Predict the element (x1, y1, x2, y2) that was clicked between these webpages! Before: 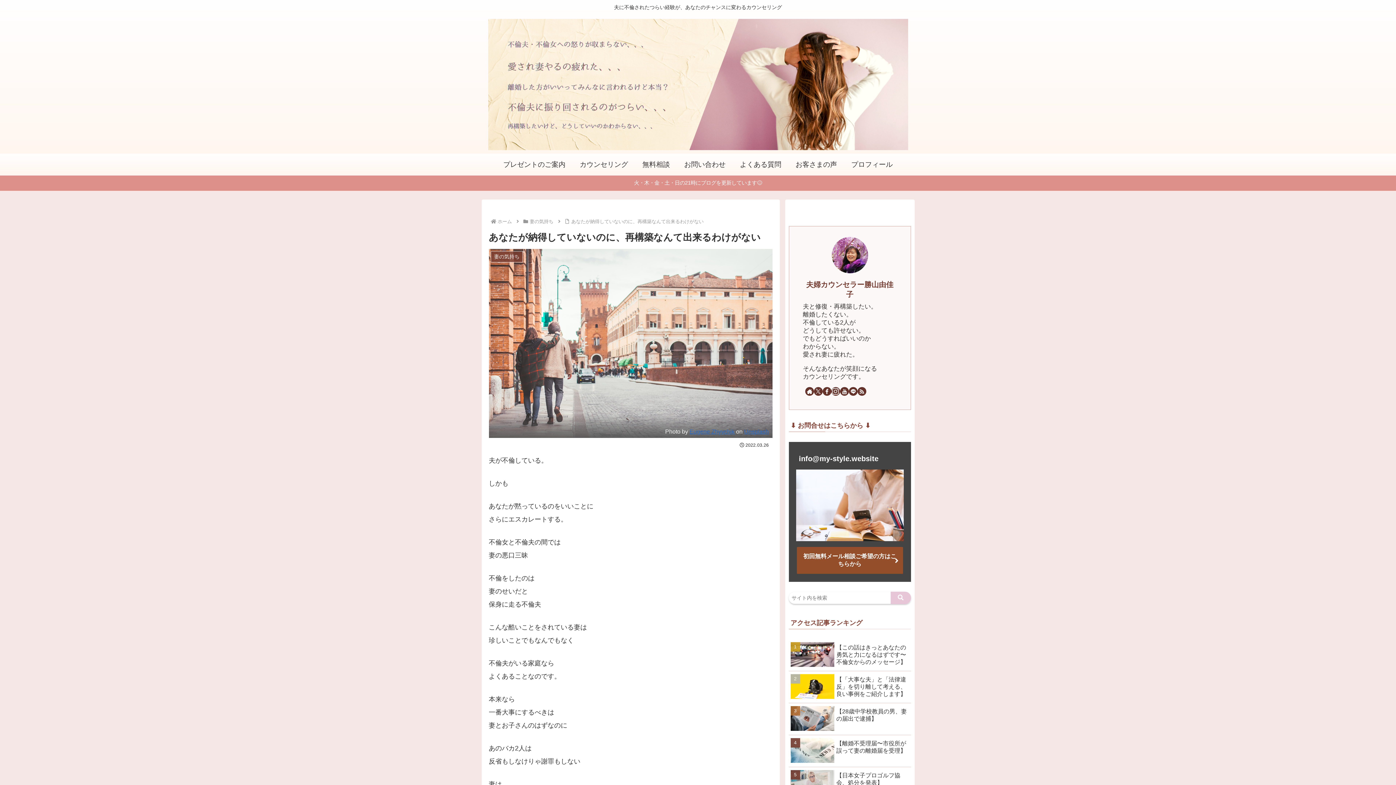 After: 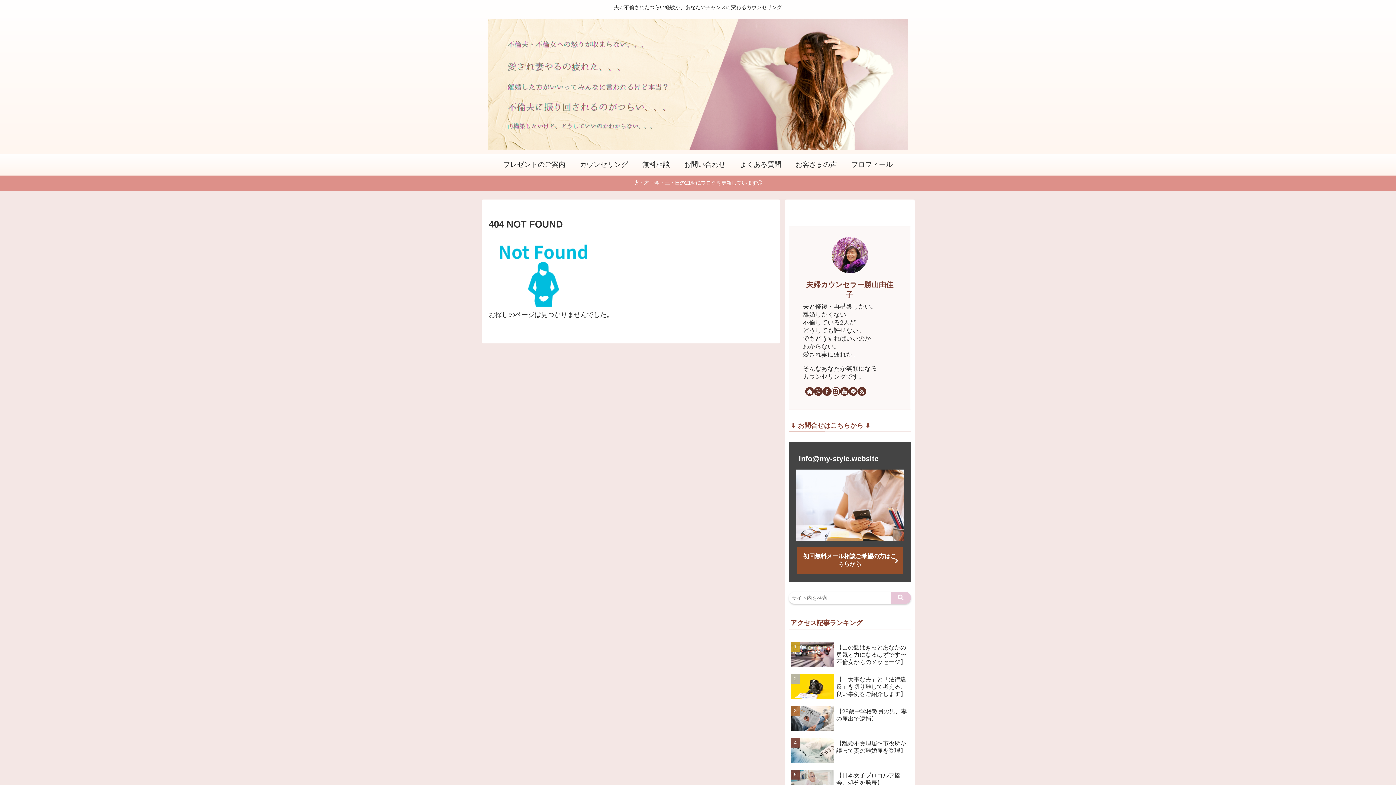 Action: label: 無料相談 bbox: (635, 153, 677, 175)